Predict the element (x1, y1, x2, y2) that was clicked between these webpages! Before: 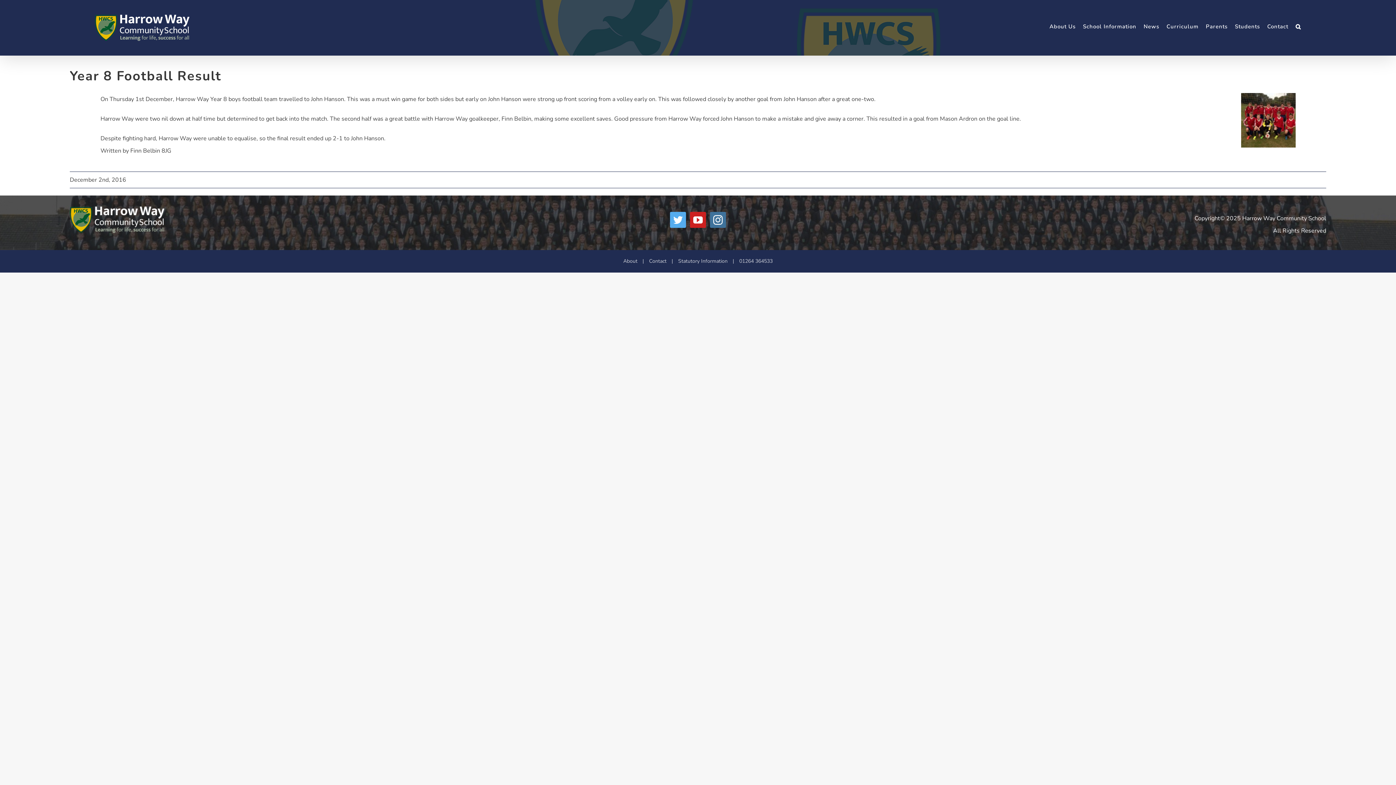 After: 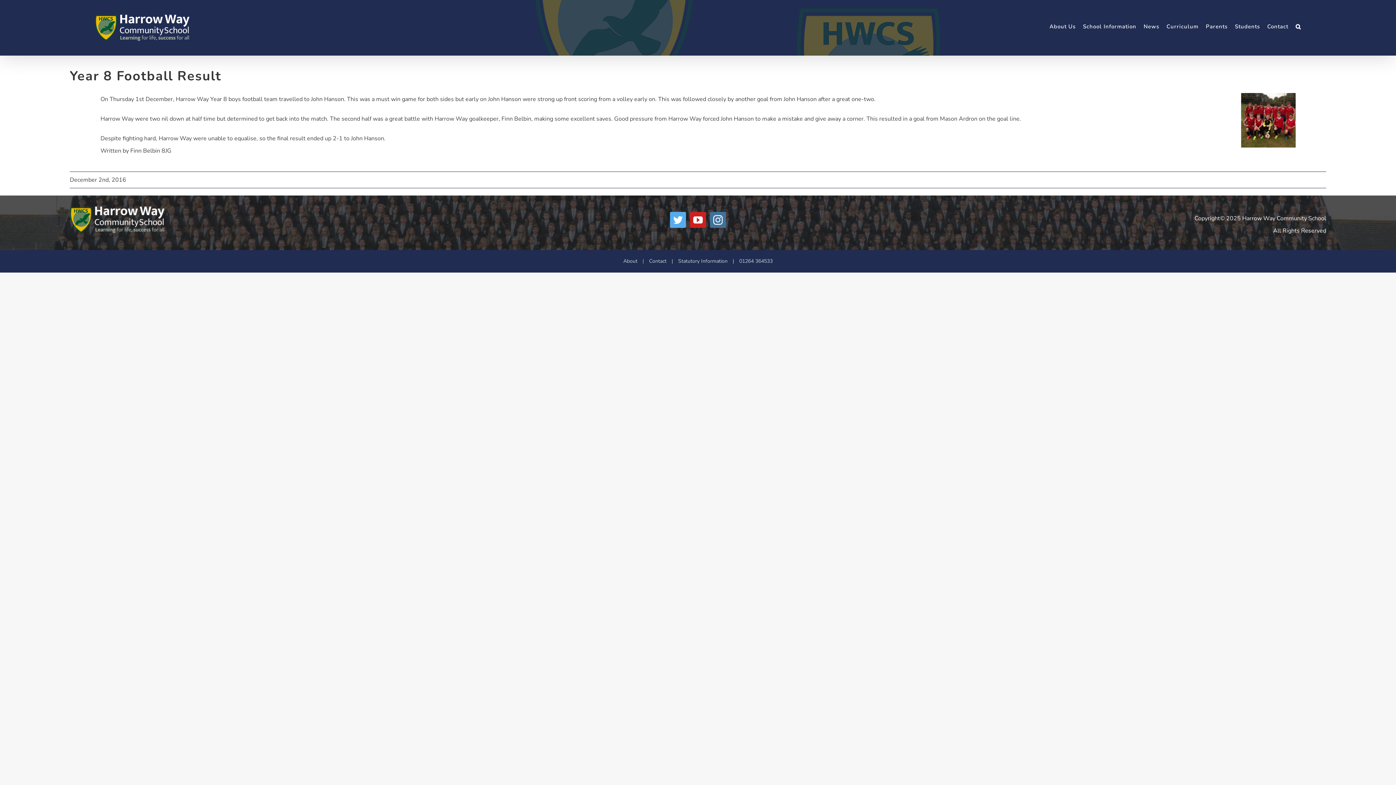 Action: bbox: (642, 257, 644, 264) label: |